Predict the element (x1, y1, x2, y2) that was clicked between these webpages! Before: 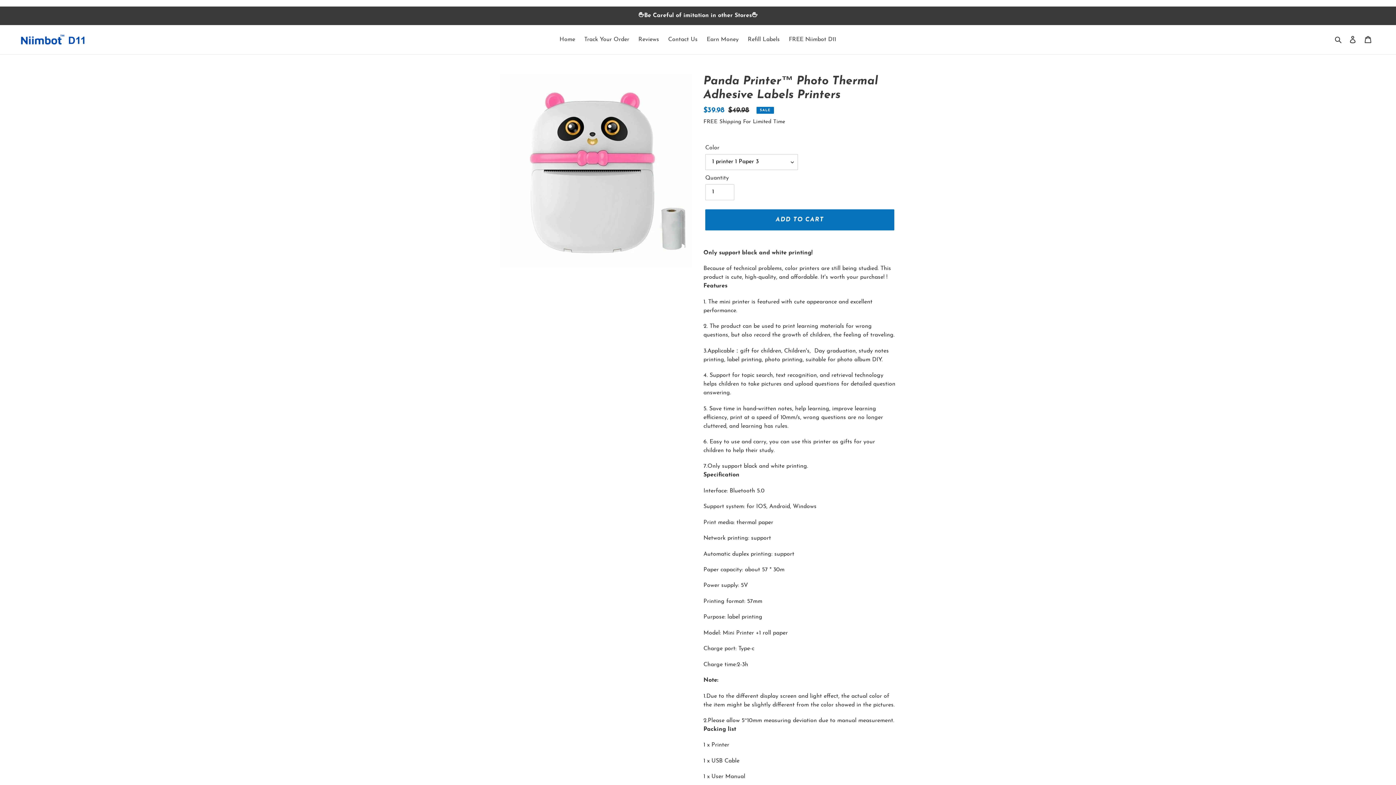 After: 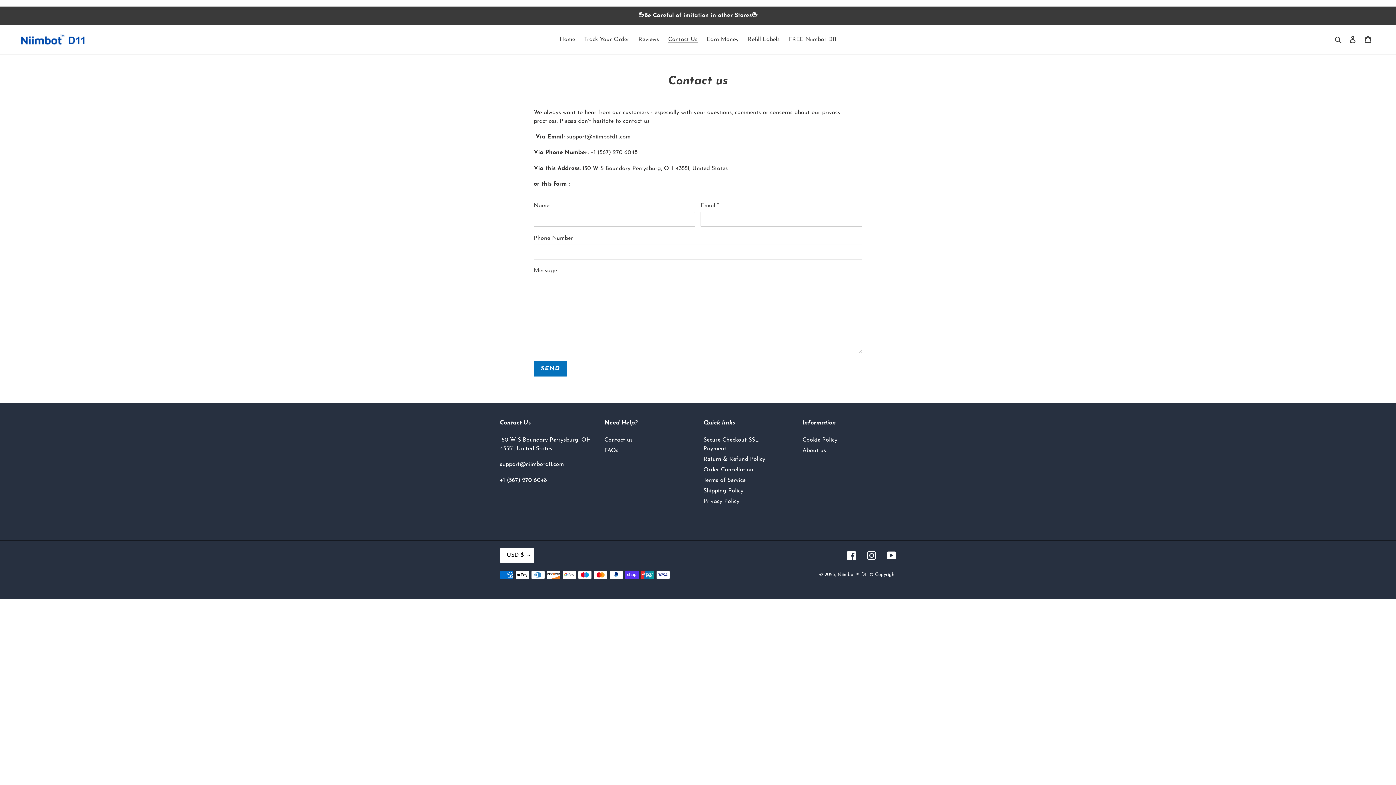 Action: label: Contact Us bbox: (664, 34, 701, 44)